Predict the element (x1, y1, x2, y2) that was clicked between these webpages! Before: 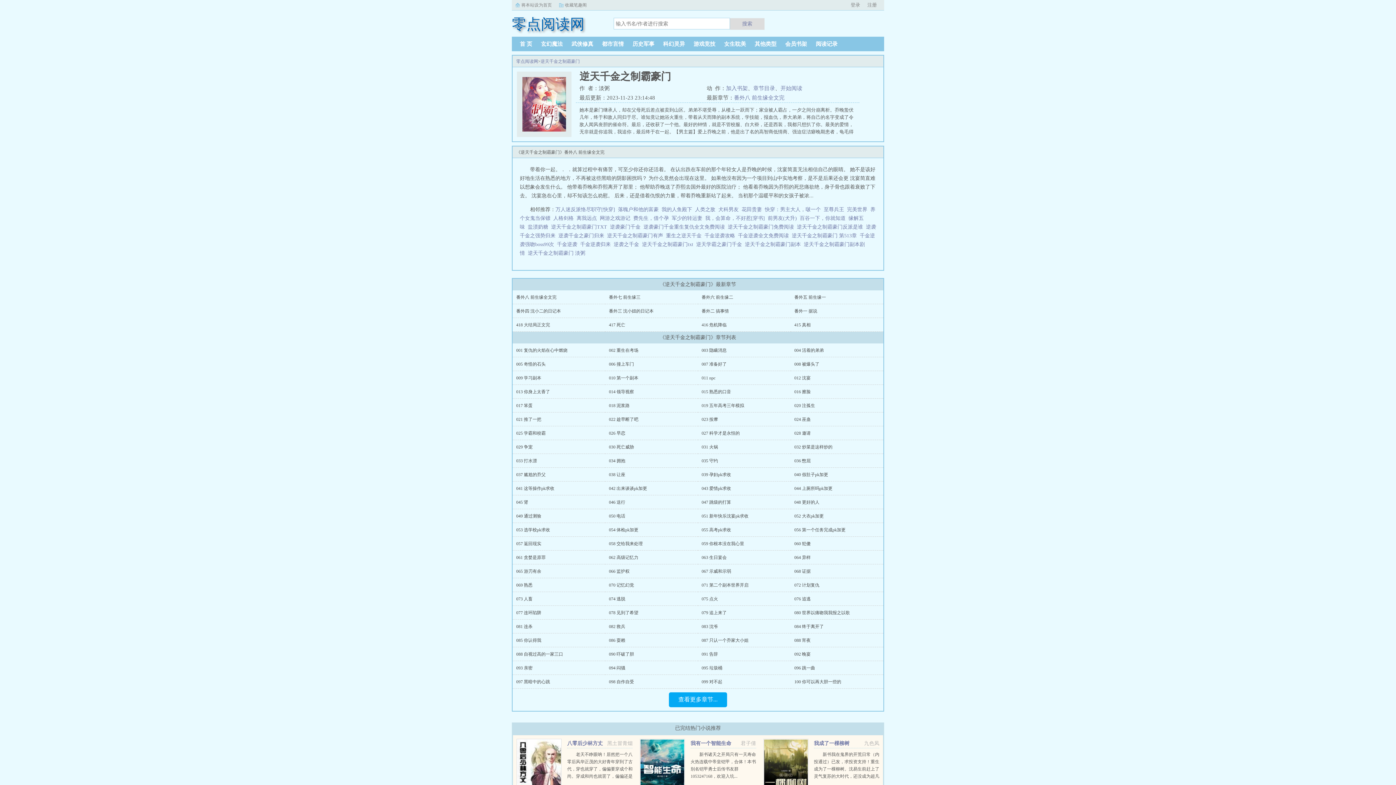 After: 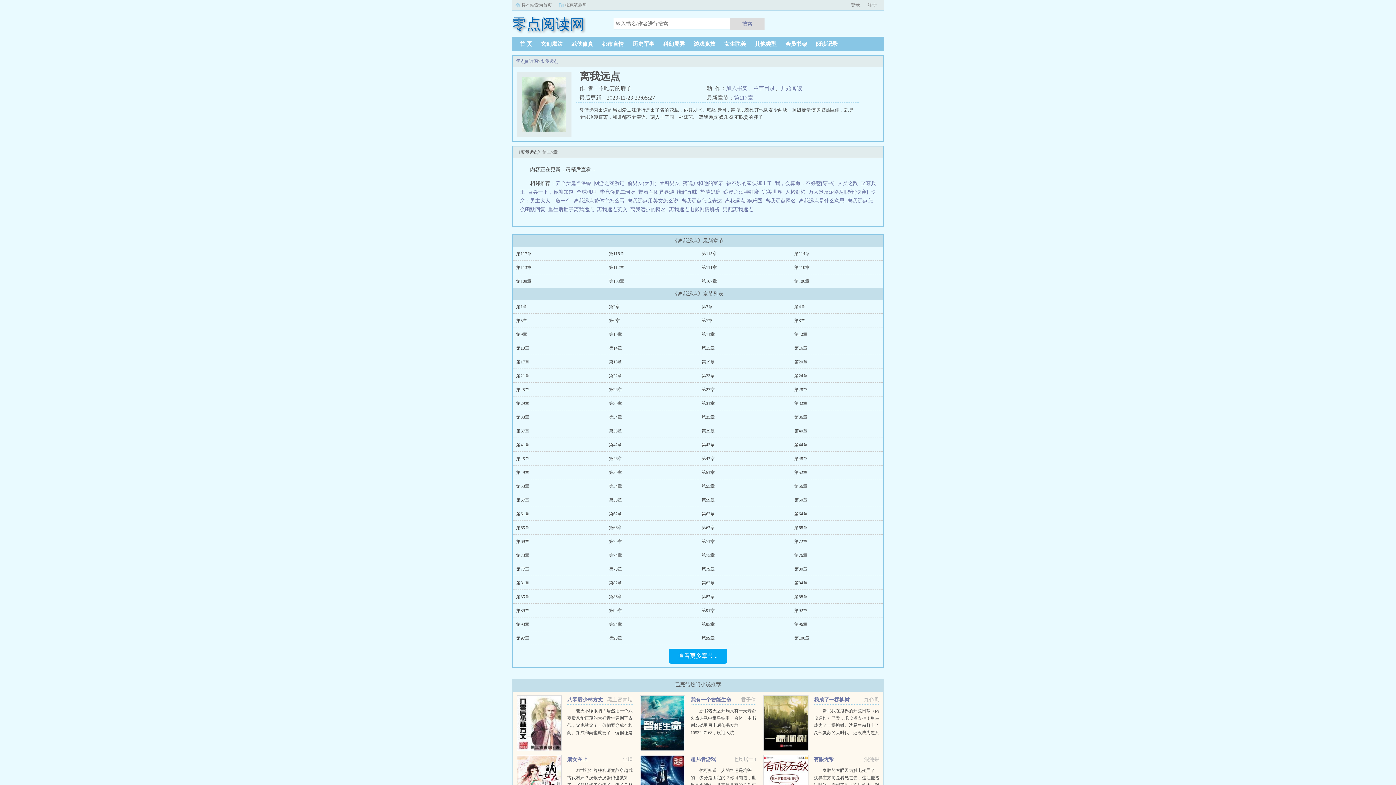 Action: bbox: (576, 215, 597, 221) label: 离我远点